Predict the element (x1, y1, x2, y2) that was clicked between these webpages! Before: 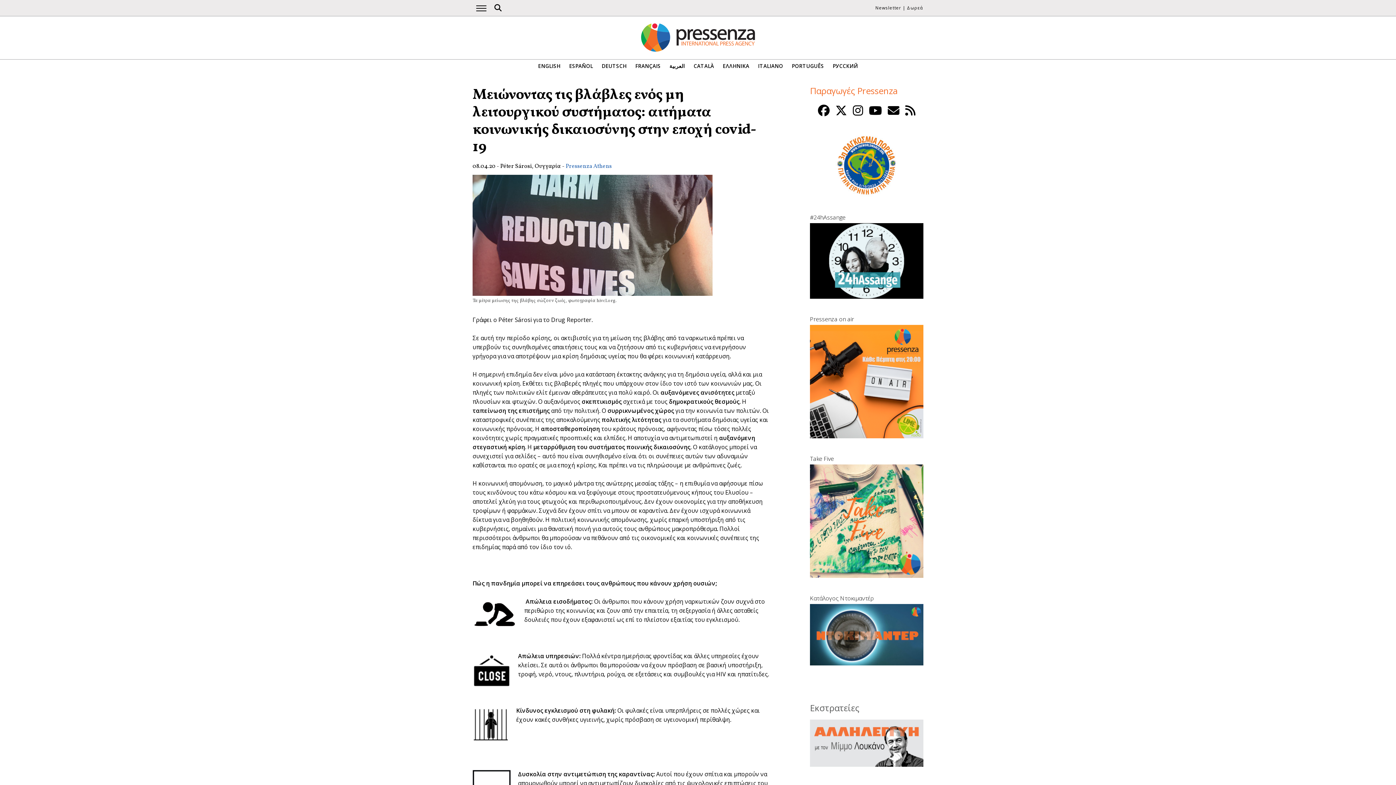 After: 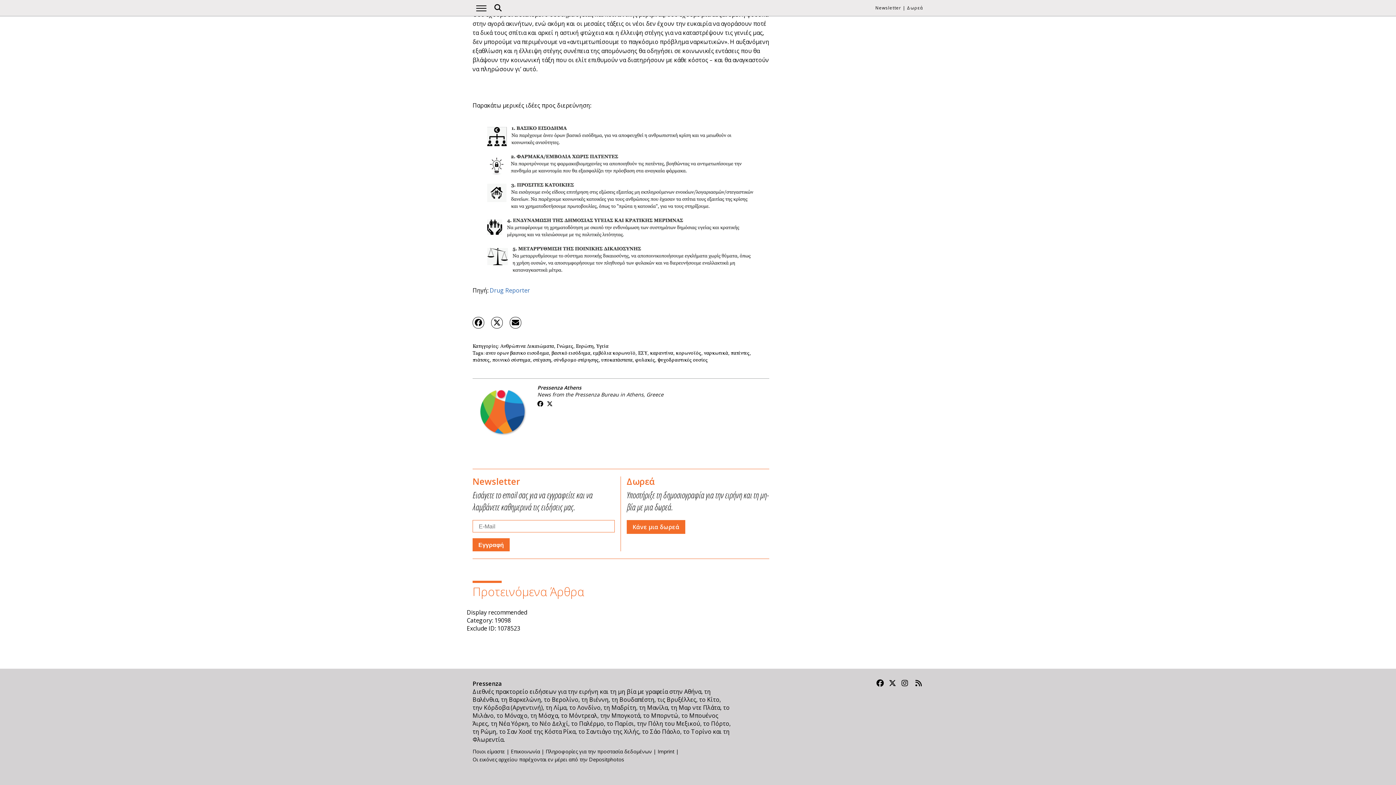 Action: bbox: (875, 4, 901, 10) label: Newsletter